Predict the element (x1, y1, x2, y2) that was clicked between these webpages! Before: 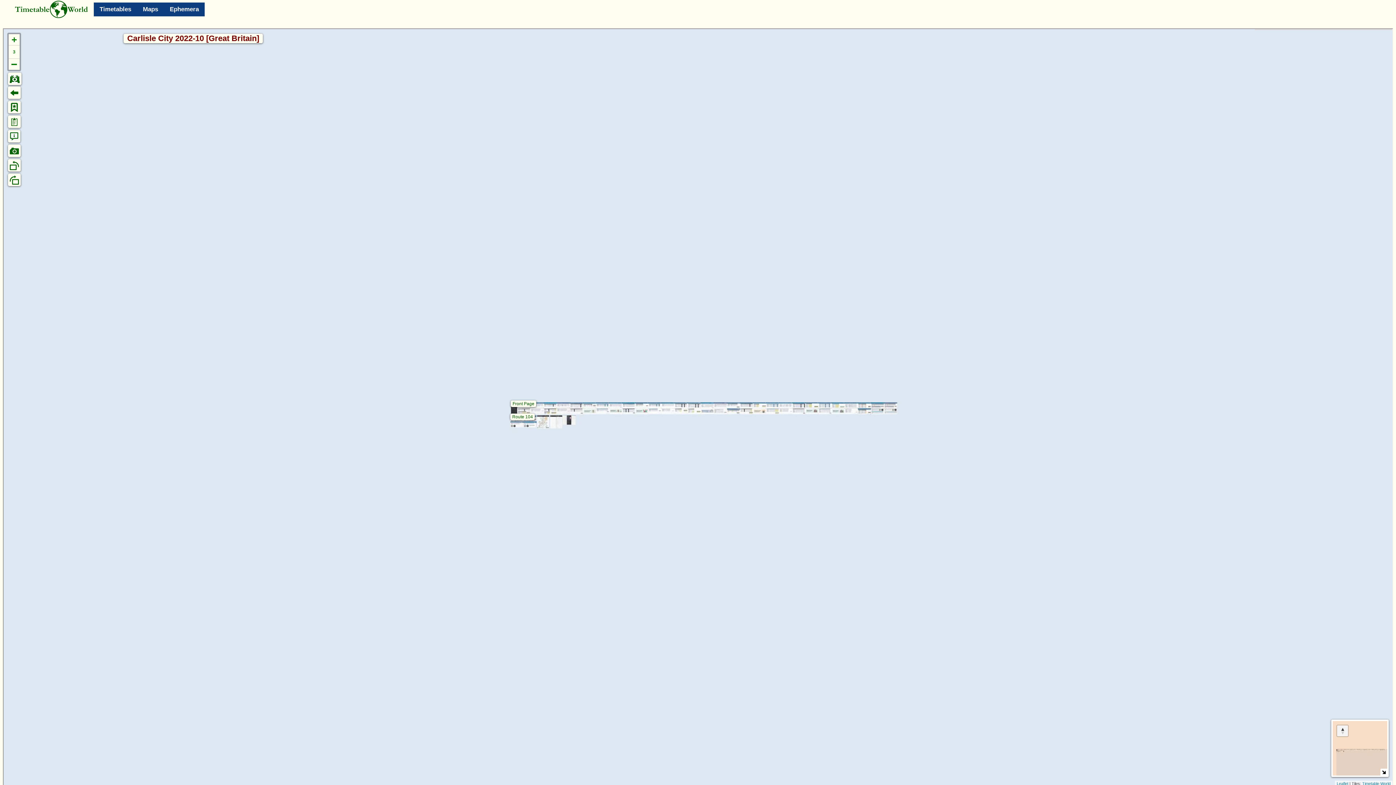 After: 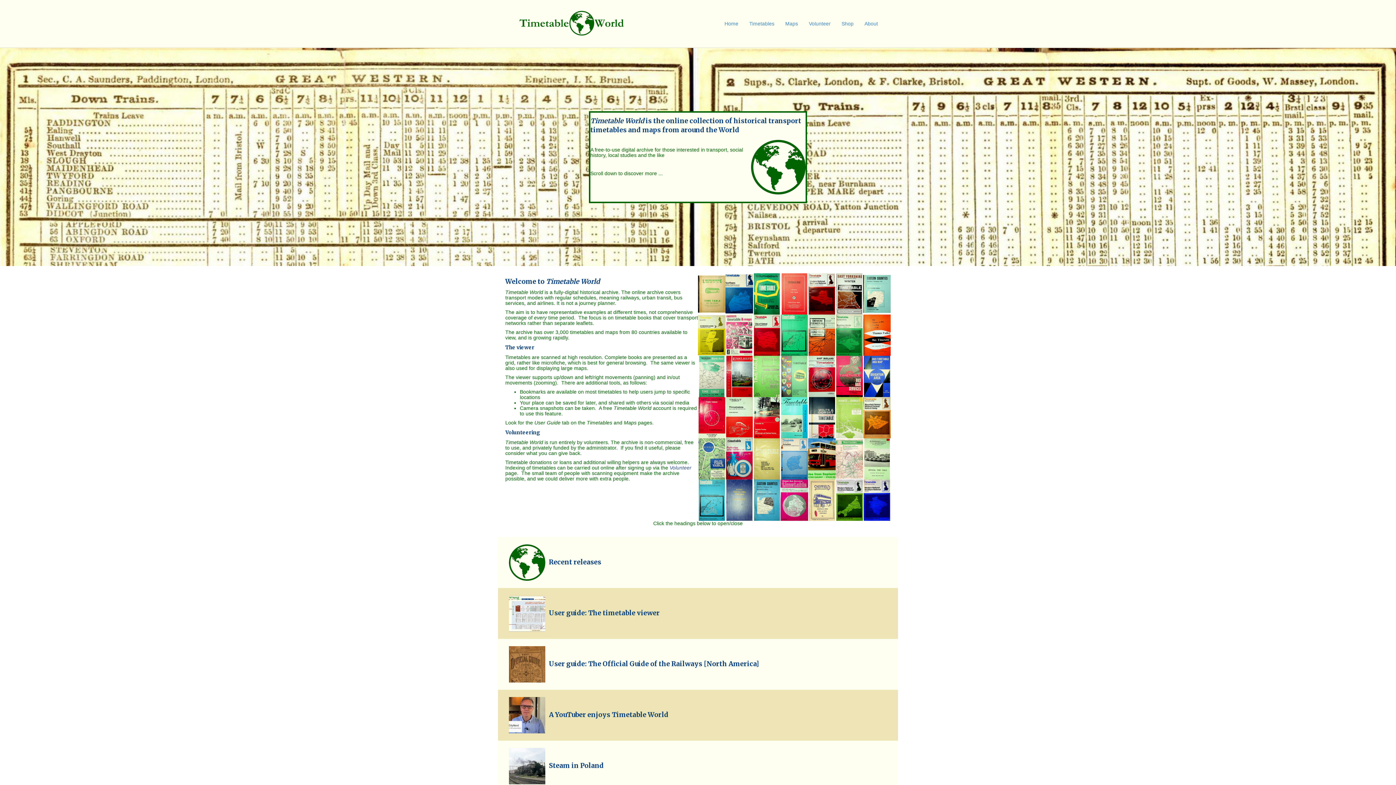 Action: bbox: (10, 13, 92, 20)